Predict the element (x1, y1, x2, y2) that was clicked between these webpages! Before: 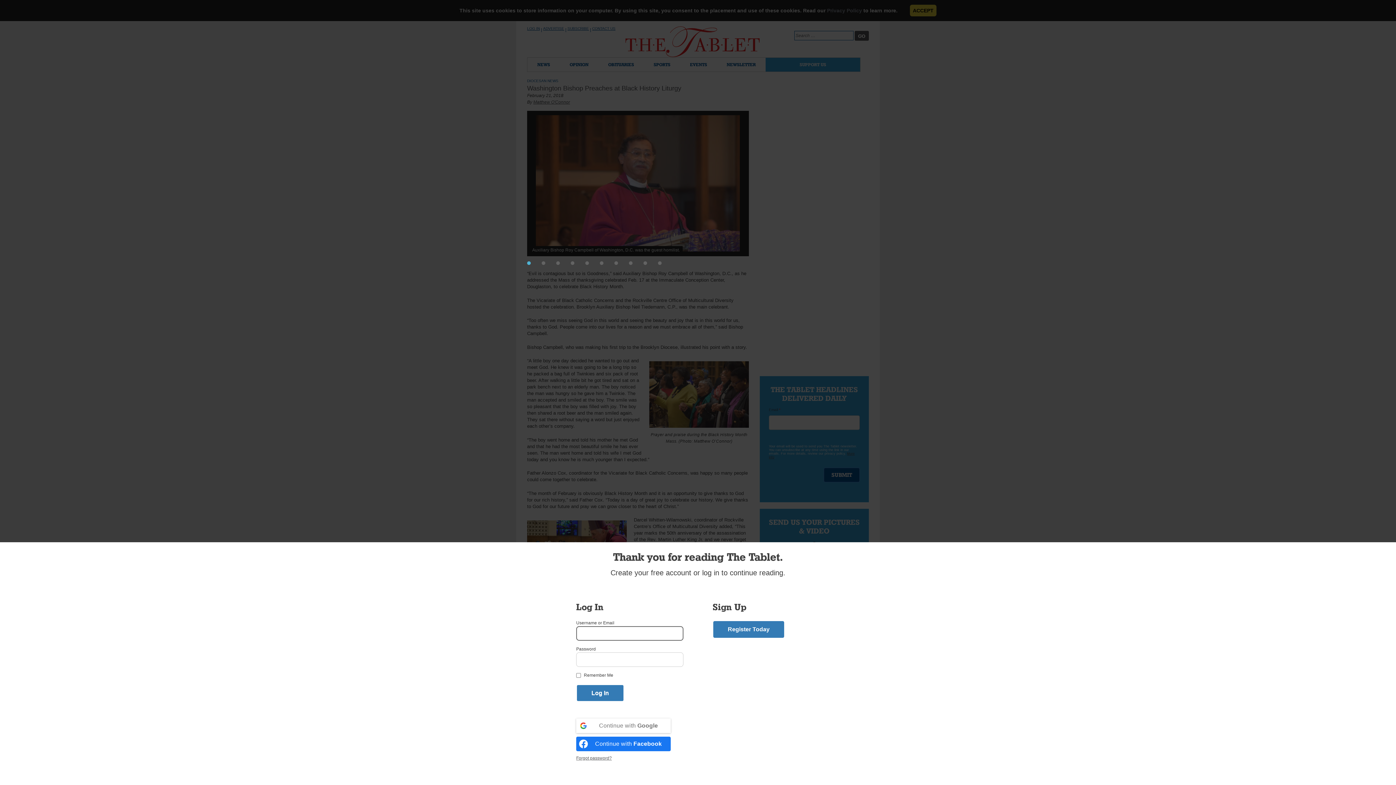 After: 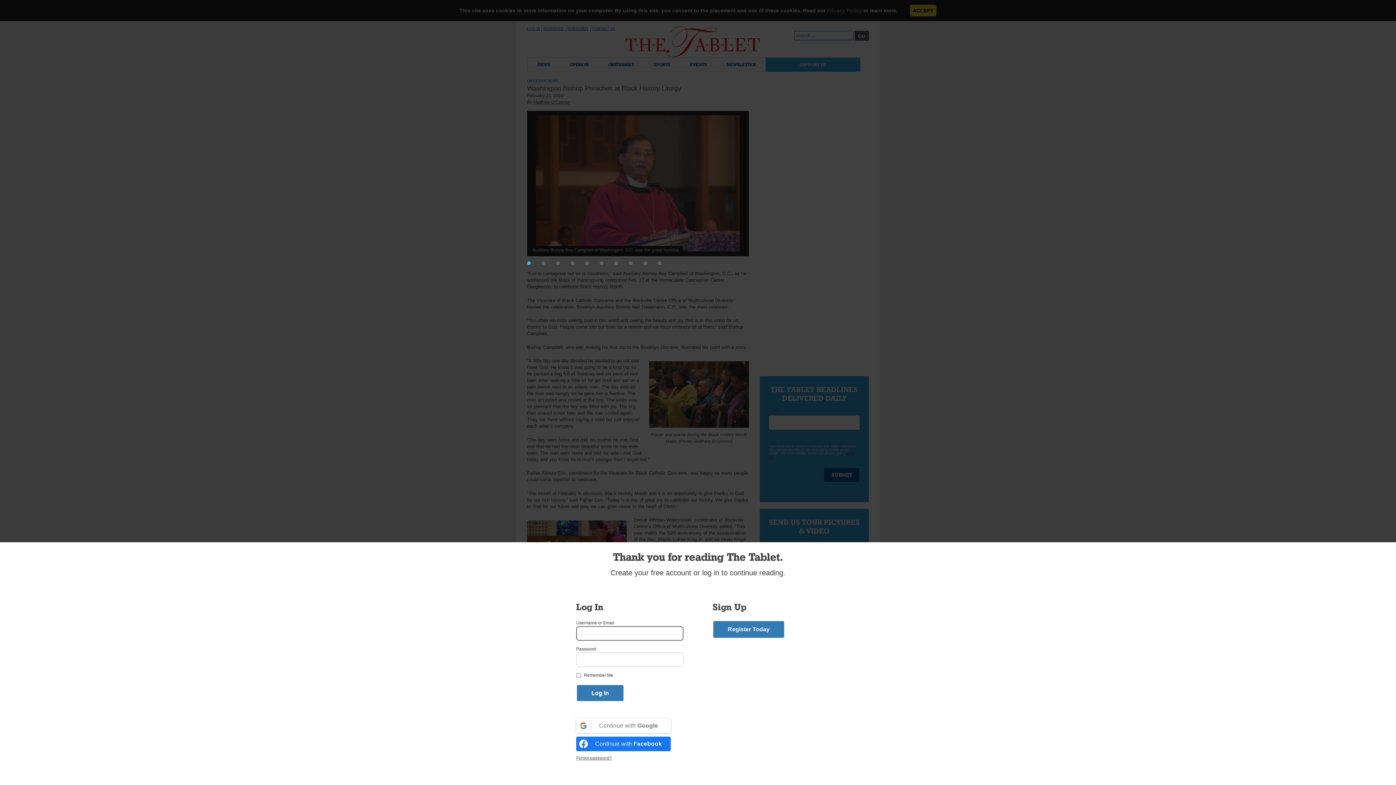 Action: bbox: (576, 737, 670, 751) label: Continue with <b>Facebook</b>